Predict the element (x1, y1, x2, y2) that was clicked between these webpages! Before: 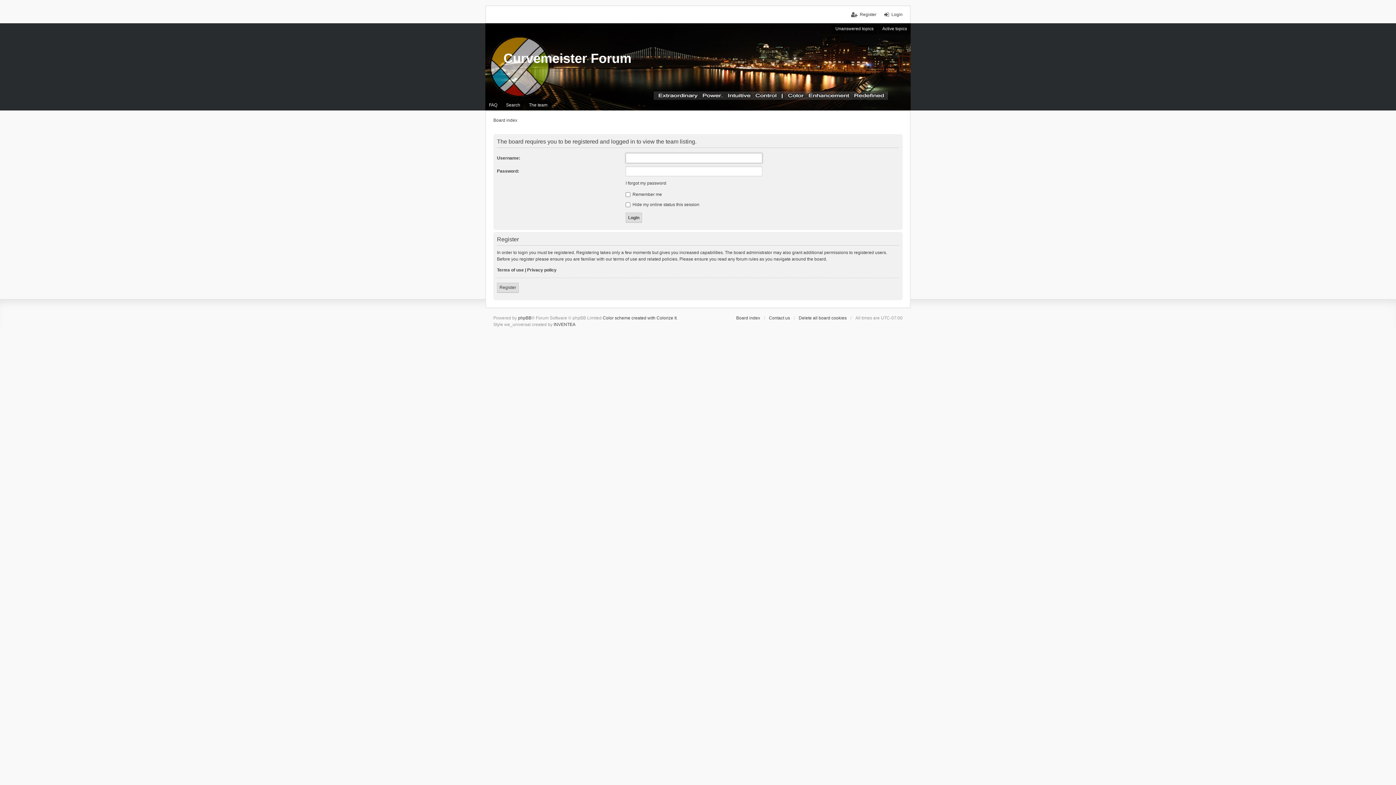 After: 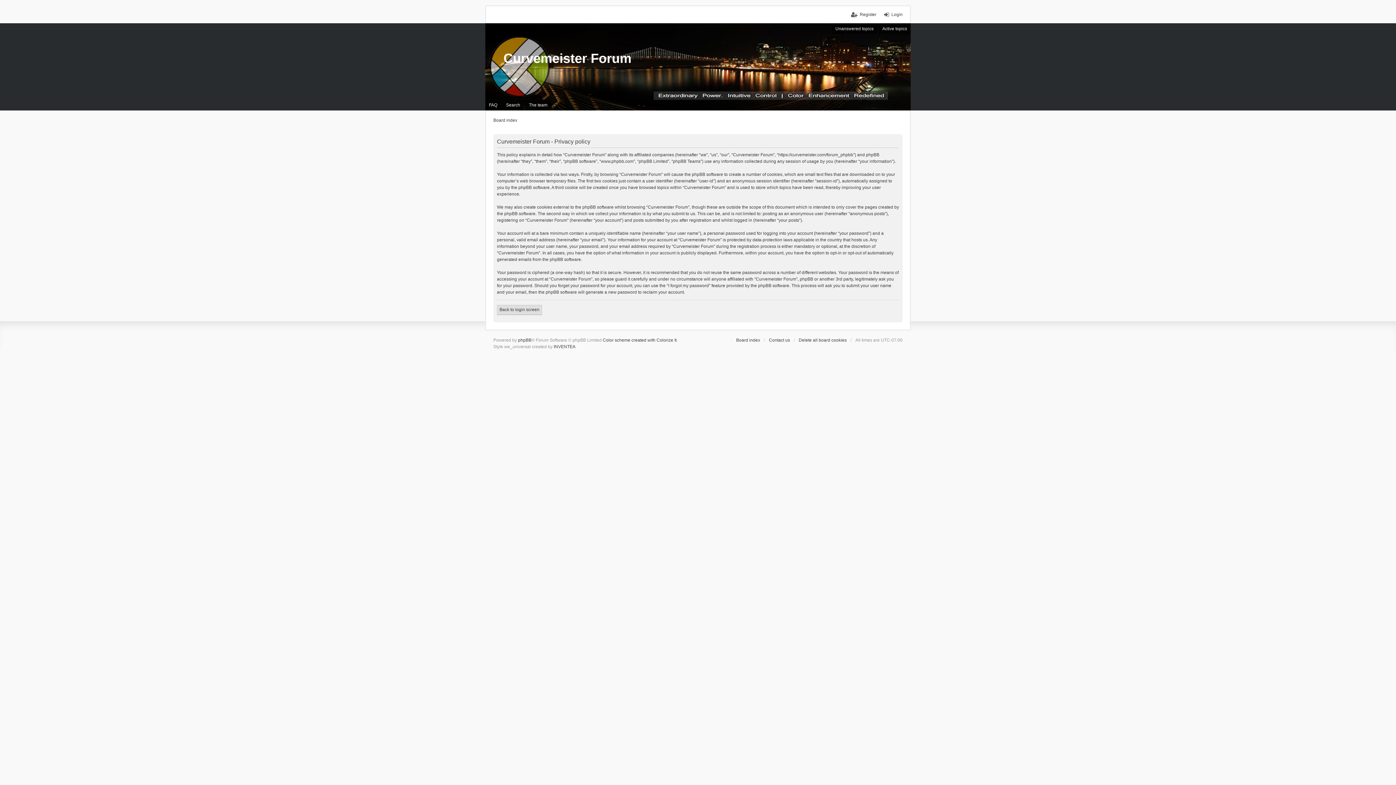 Action: bbox: (527, 267, 556, 272) label: Privacy policy